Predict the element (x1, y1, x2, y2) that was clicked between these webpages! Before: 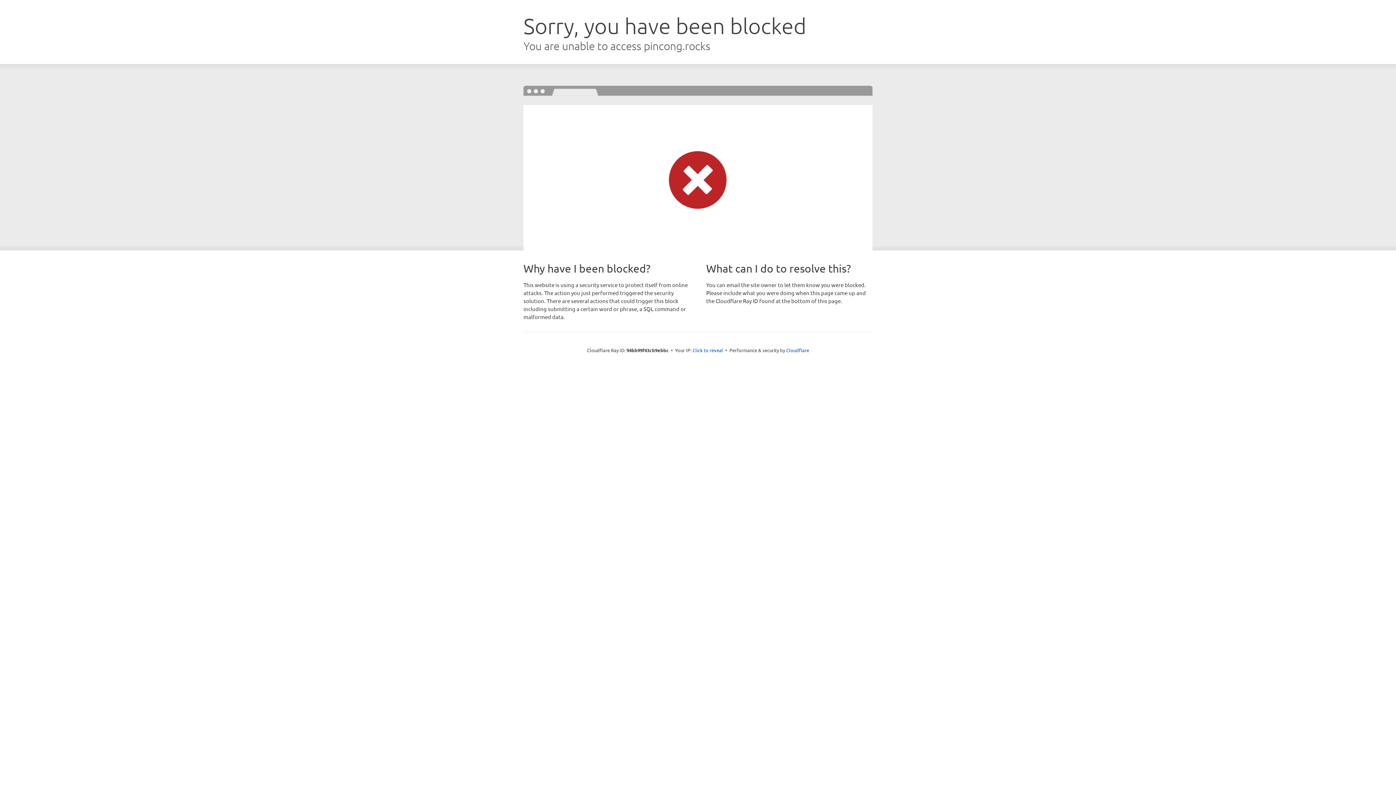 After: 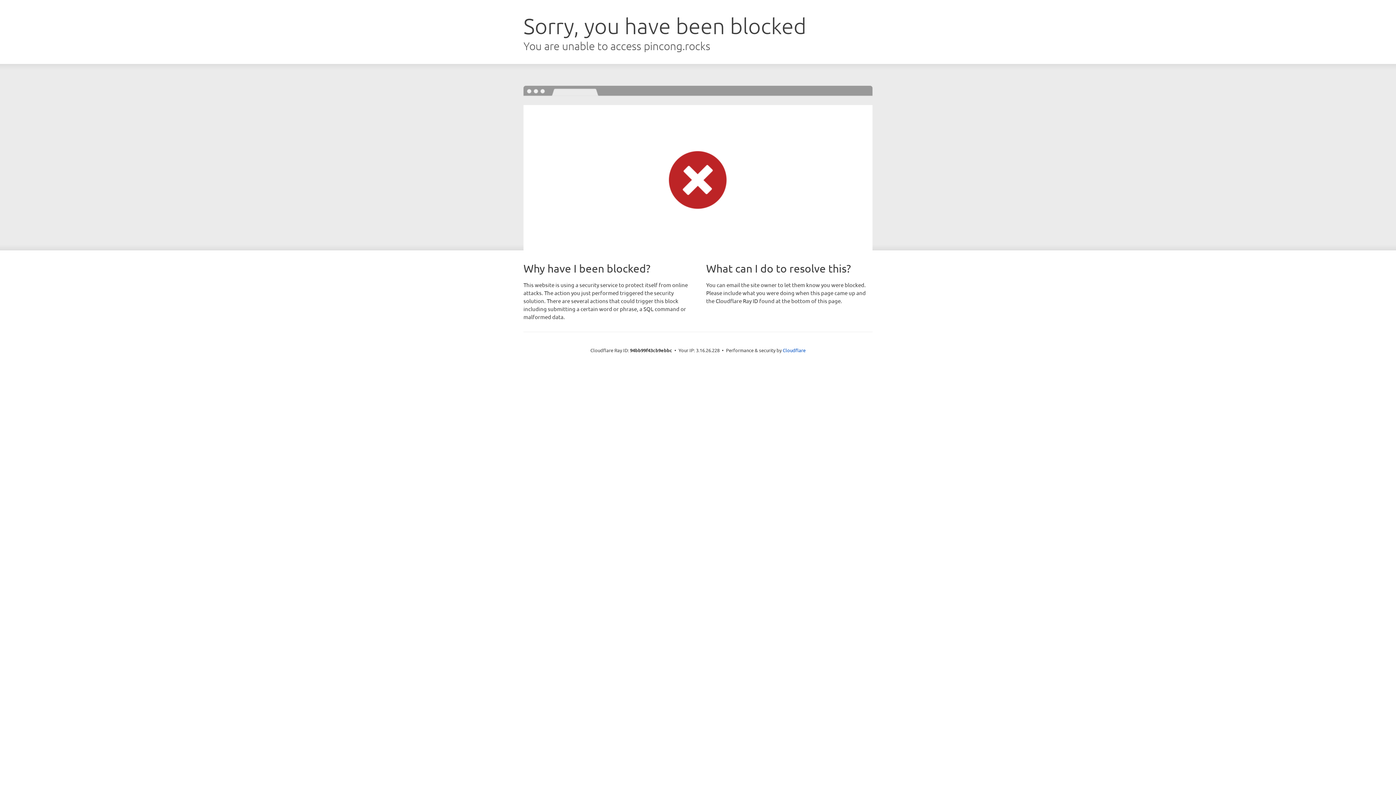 Action: label: Click to reveal bbox: (692, 346, 723, 353)